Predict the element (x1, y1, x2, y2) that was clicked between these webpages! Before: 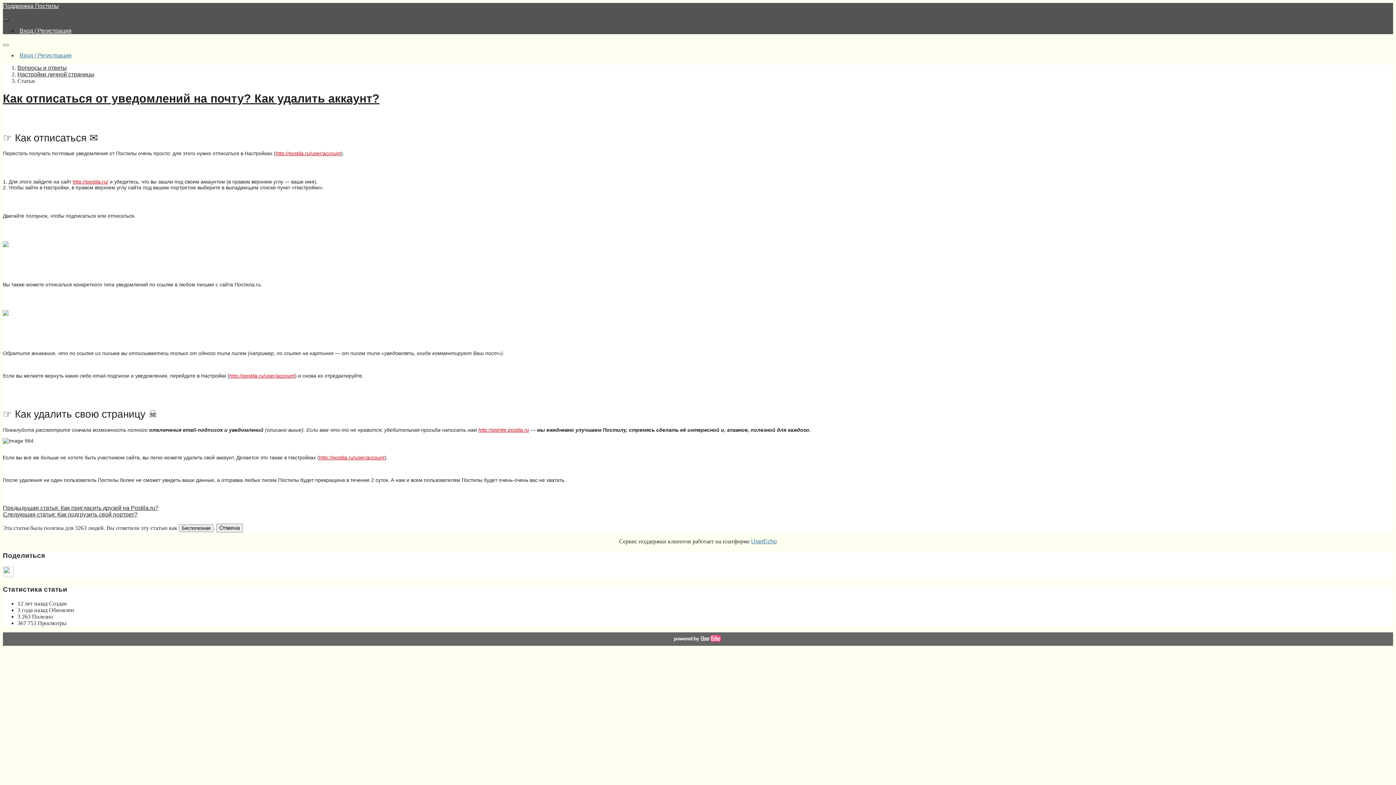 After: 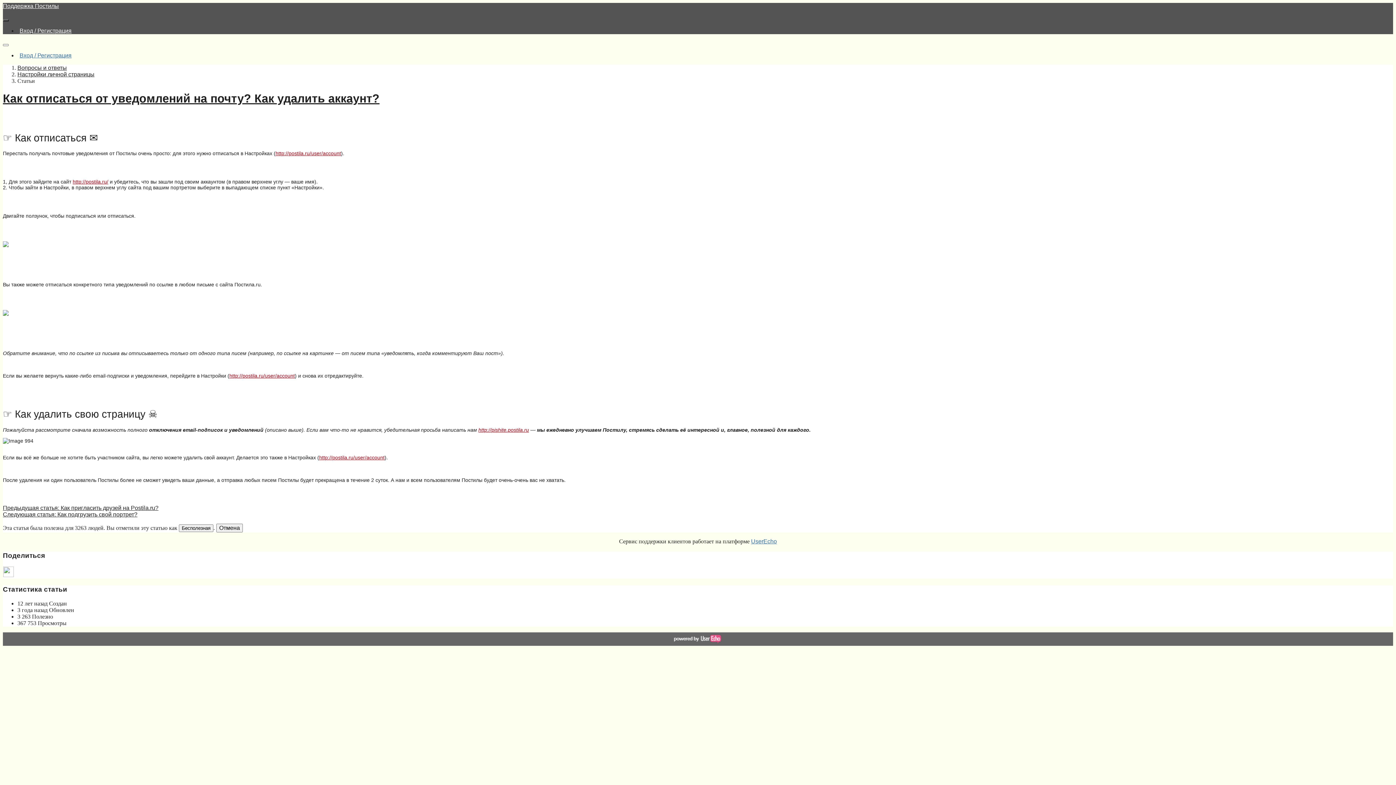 Action: label: UserEcho bbox: (751, 538, 777, 544)